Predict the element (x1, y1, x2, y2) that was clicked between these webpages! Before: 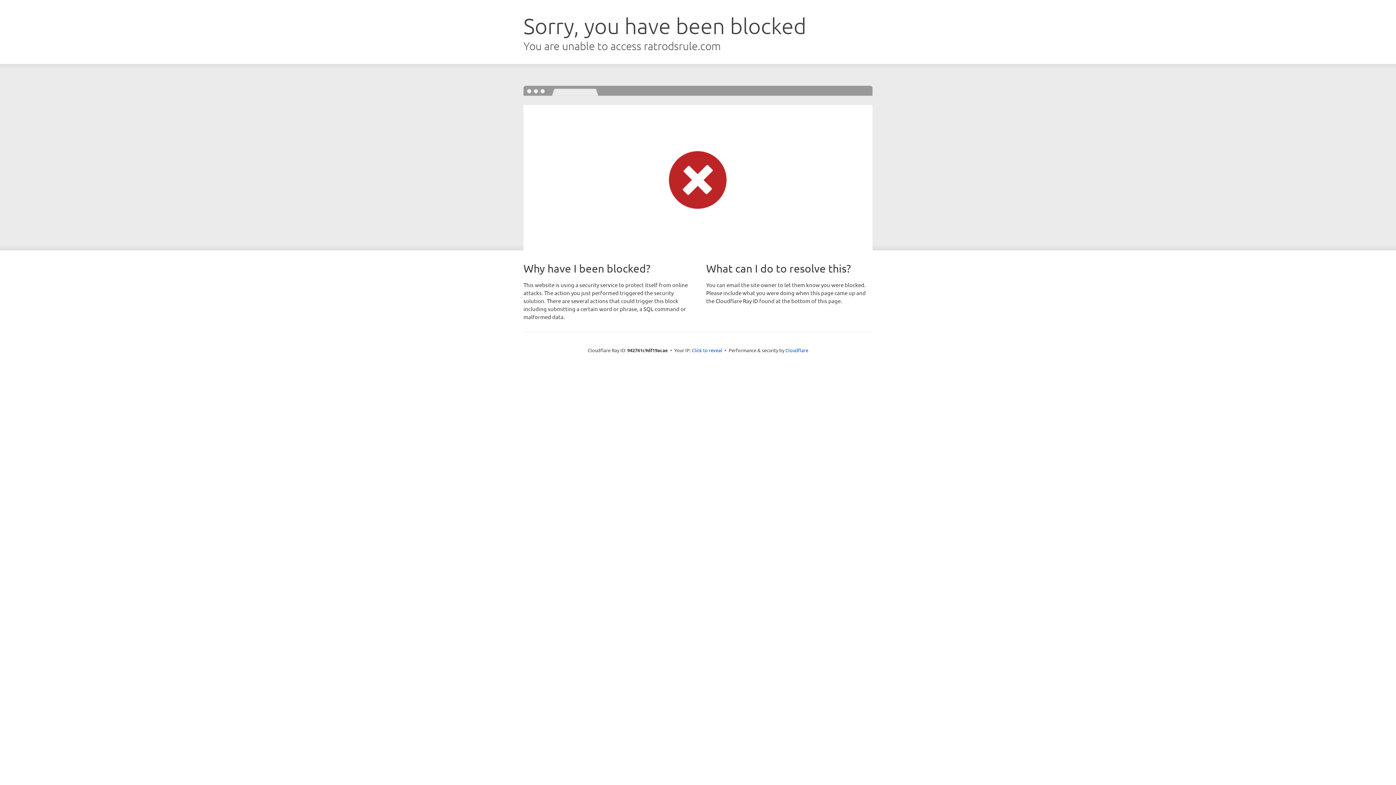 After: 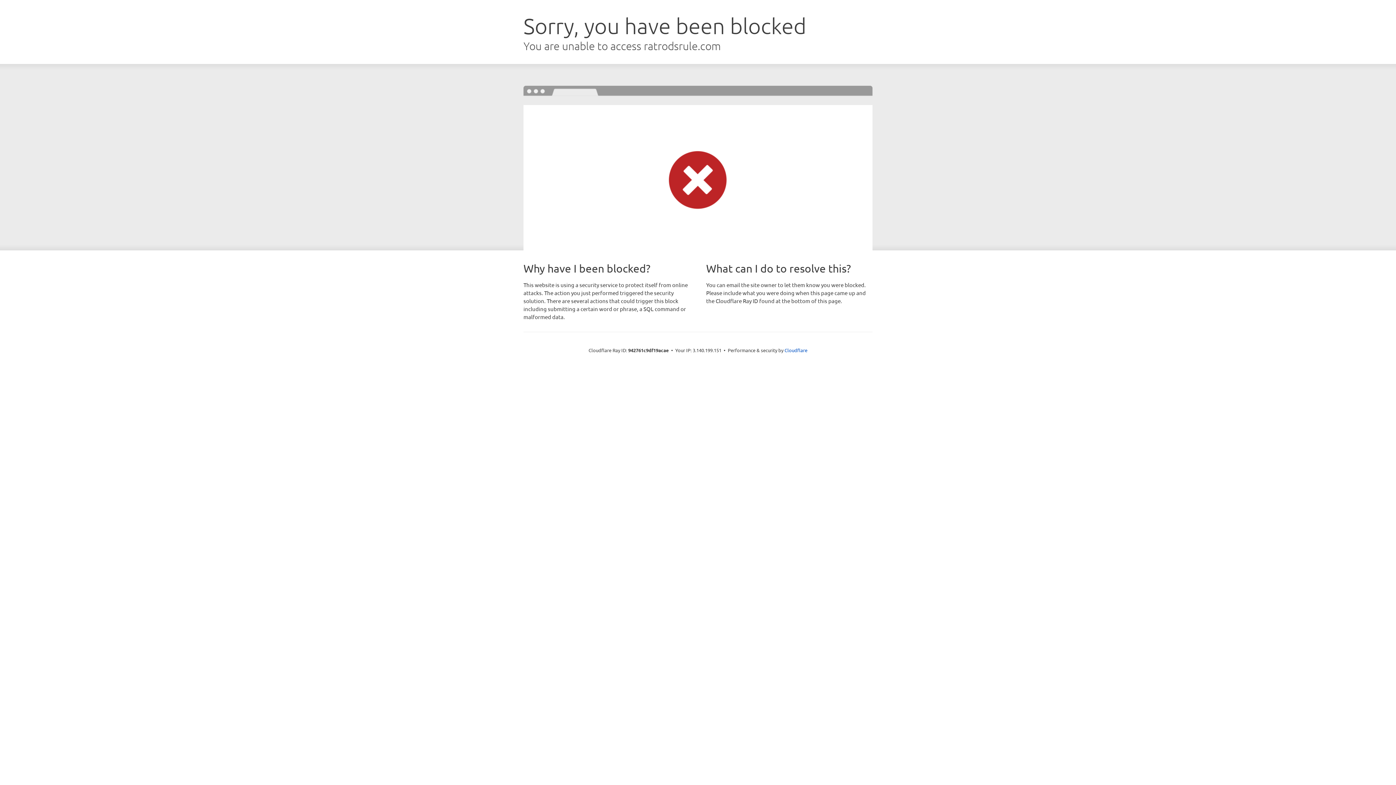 Action: label: Click to reveal bbox: (692, 346, 722, 353)